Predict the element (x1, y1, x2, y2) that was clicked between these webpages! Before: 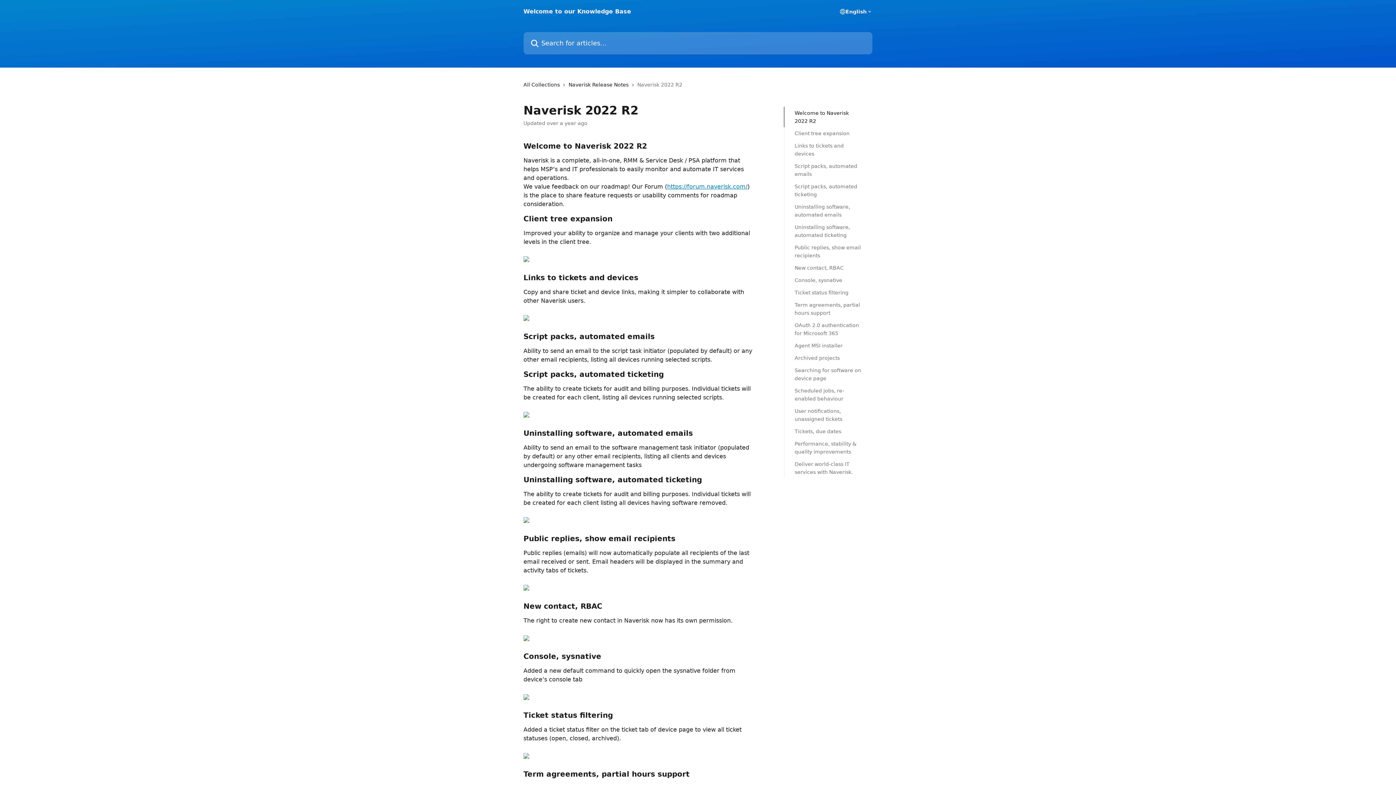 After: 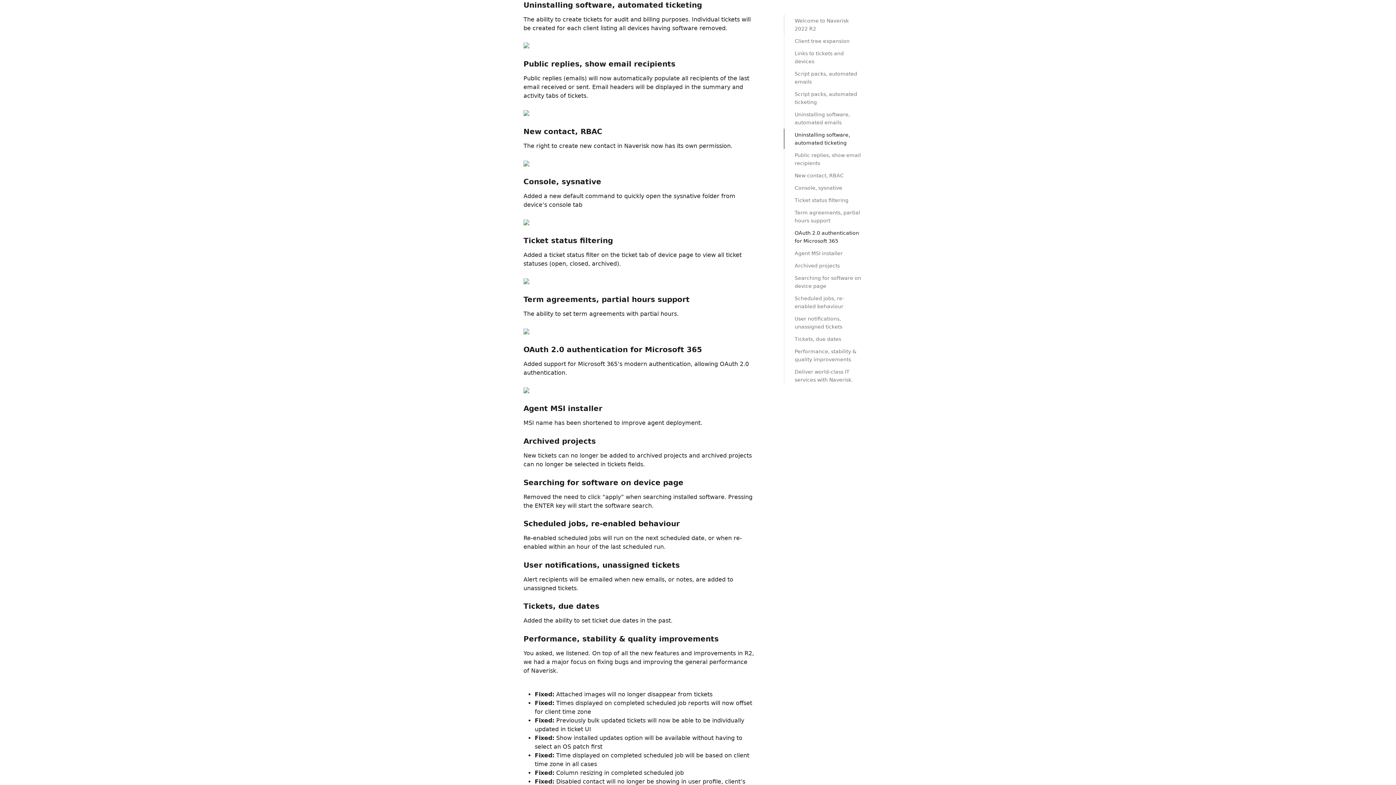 Action: bbox: (794, 223, 862, 239) label: Uninstalling software, automated ticketing